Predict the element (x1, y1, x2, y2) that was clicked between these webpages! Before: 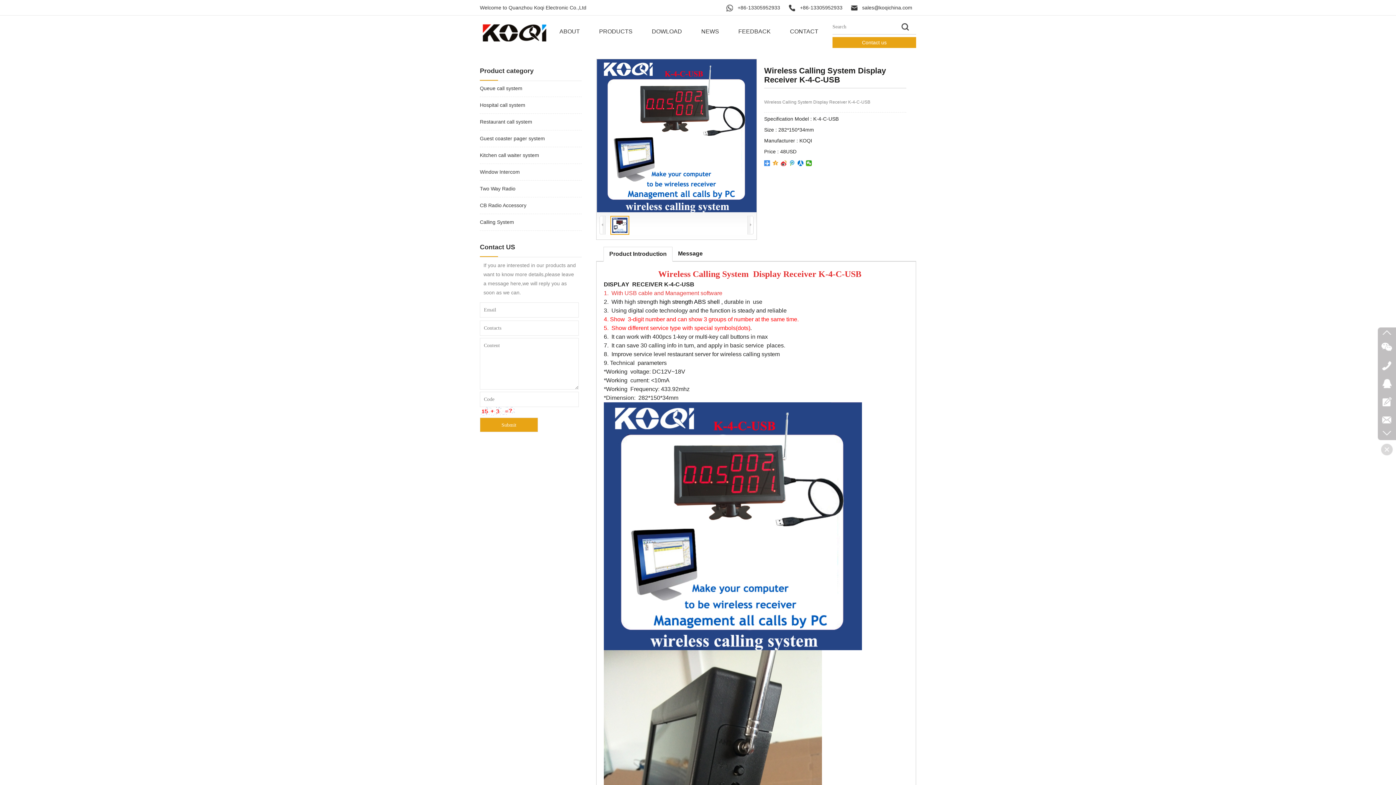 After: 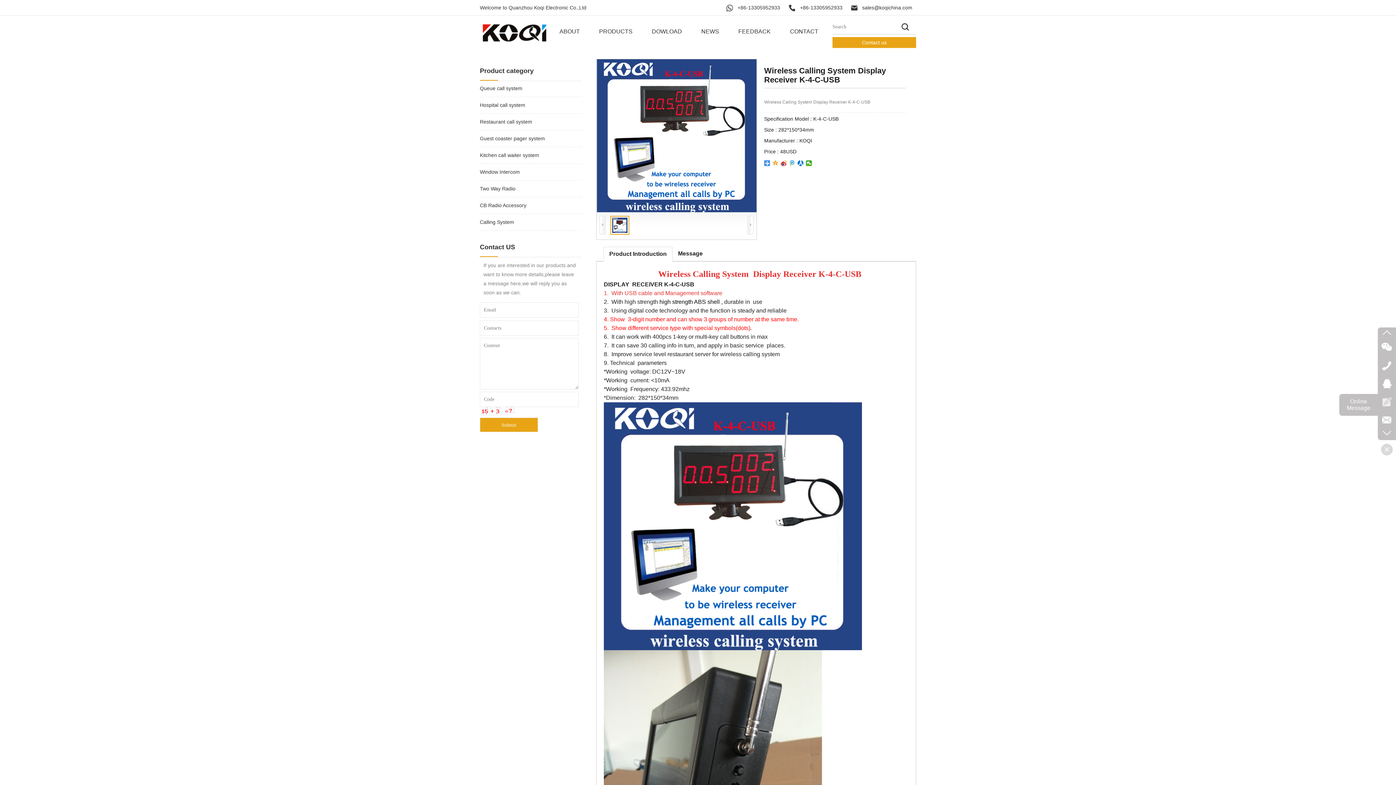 Action: bbox: (1382, 397, 1391, 406)